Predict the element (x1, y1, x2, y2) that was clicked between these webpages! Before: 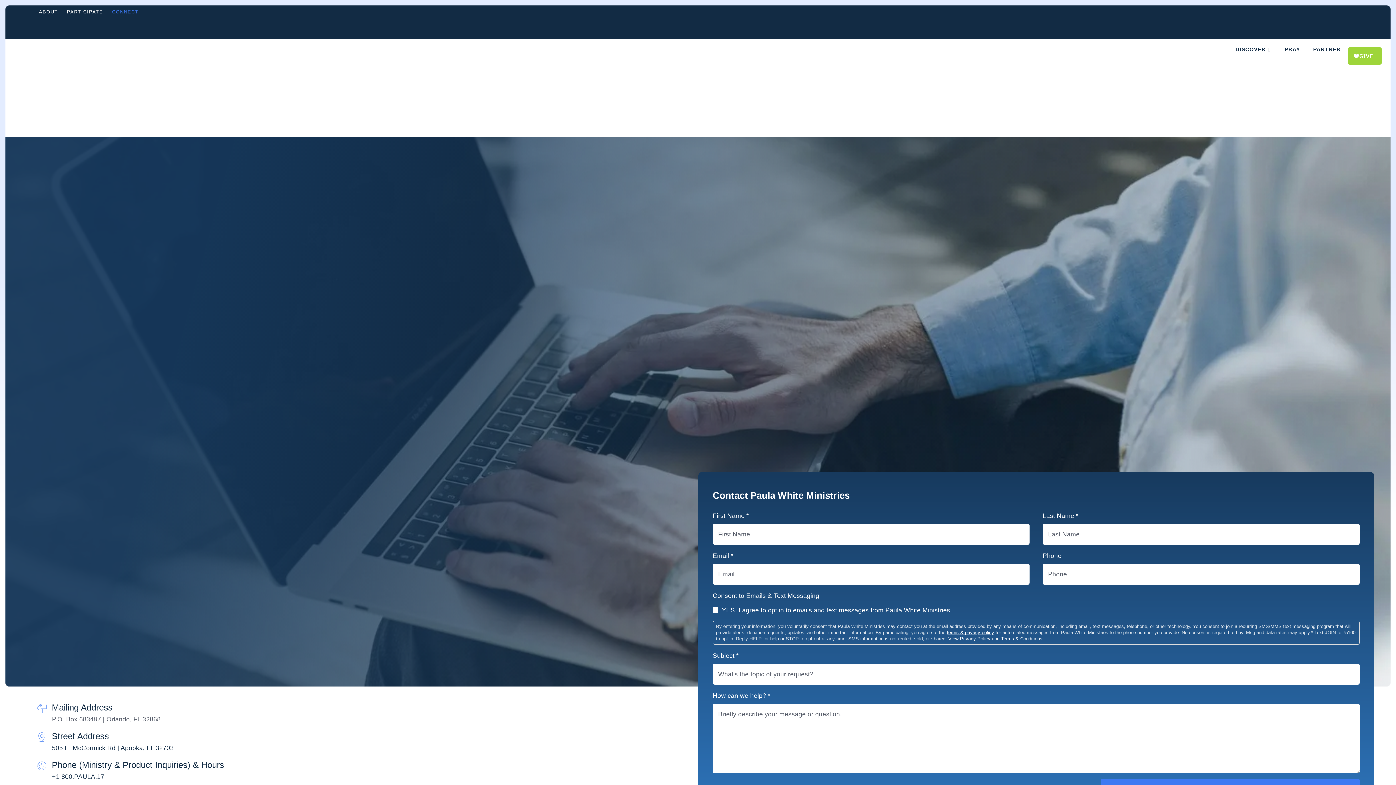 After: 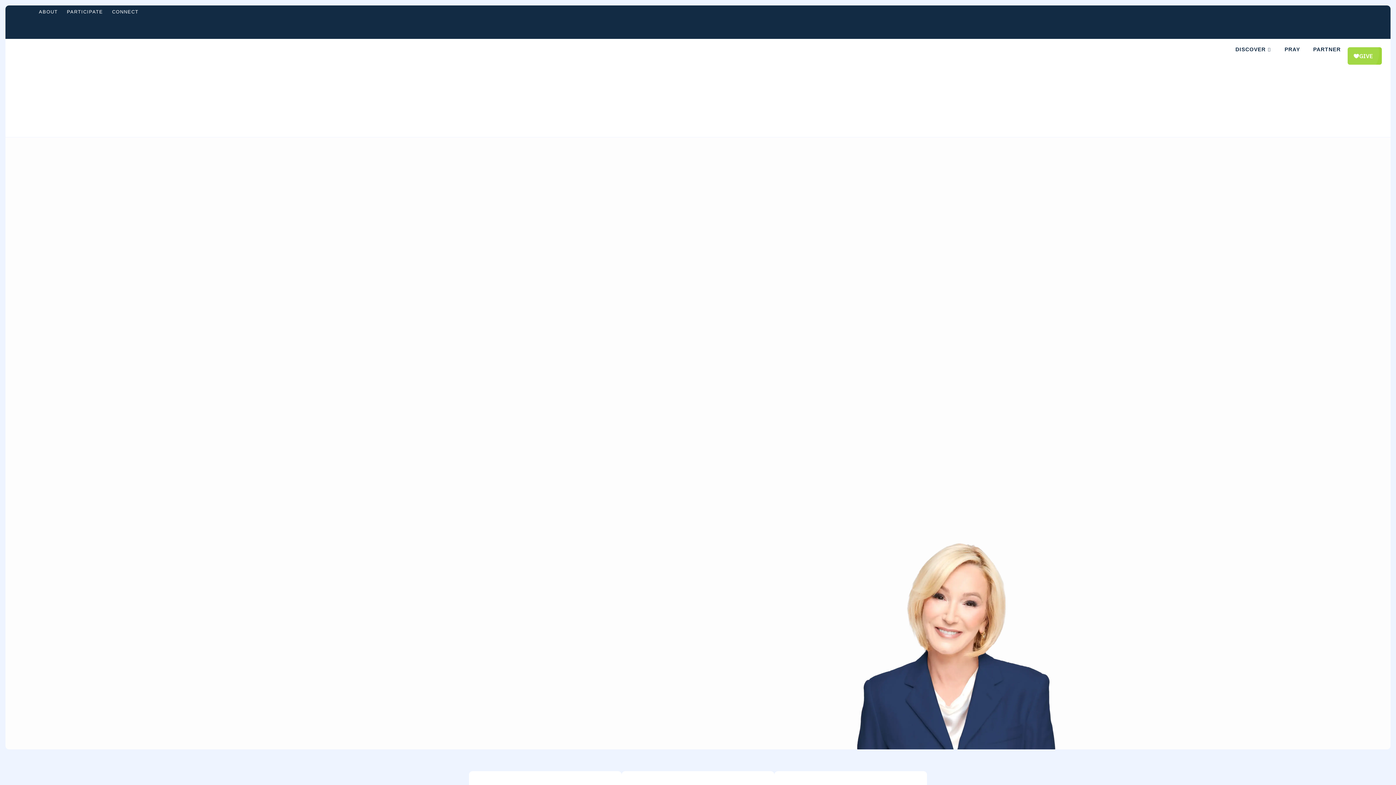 Action: bbox: (12, 46, 96, 129)